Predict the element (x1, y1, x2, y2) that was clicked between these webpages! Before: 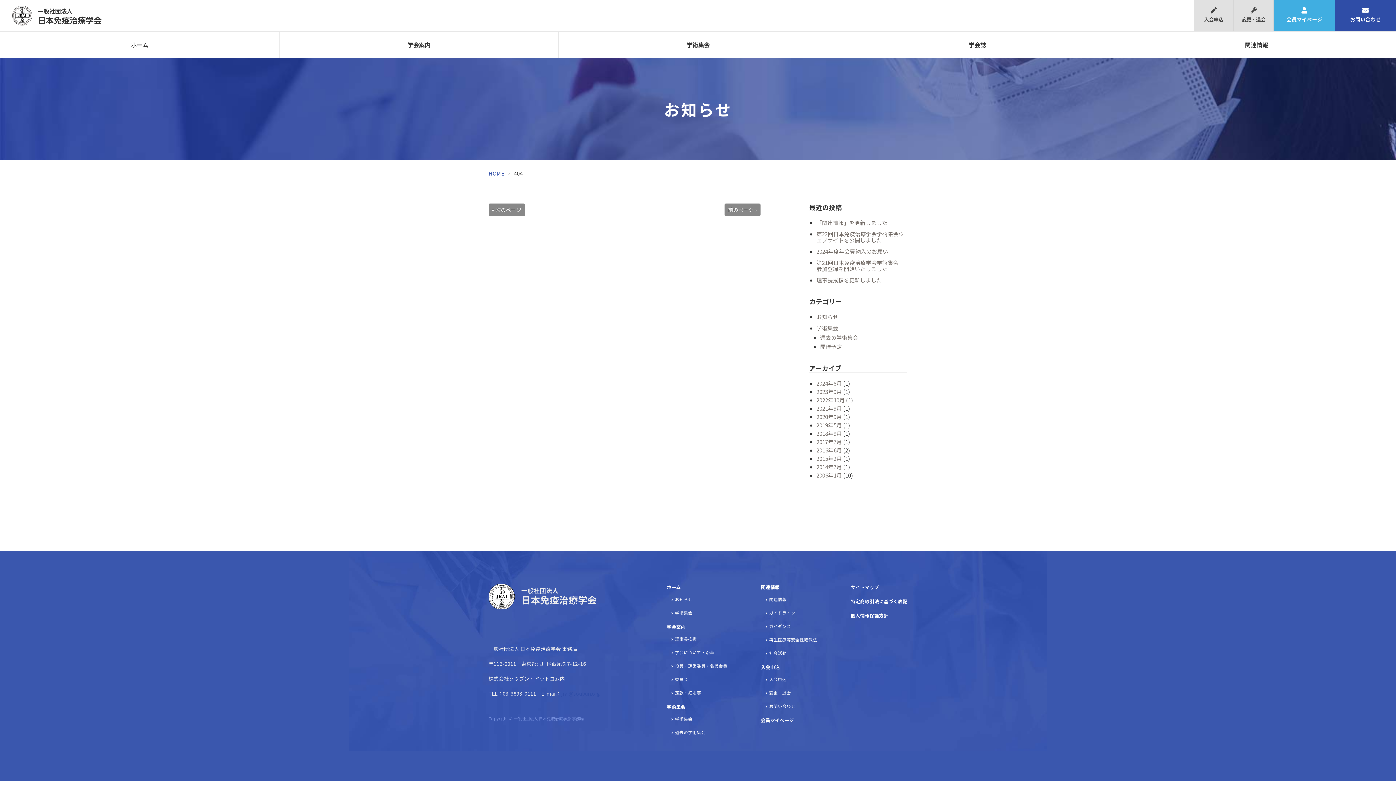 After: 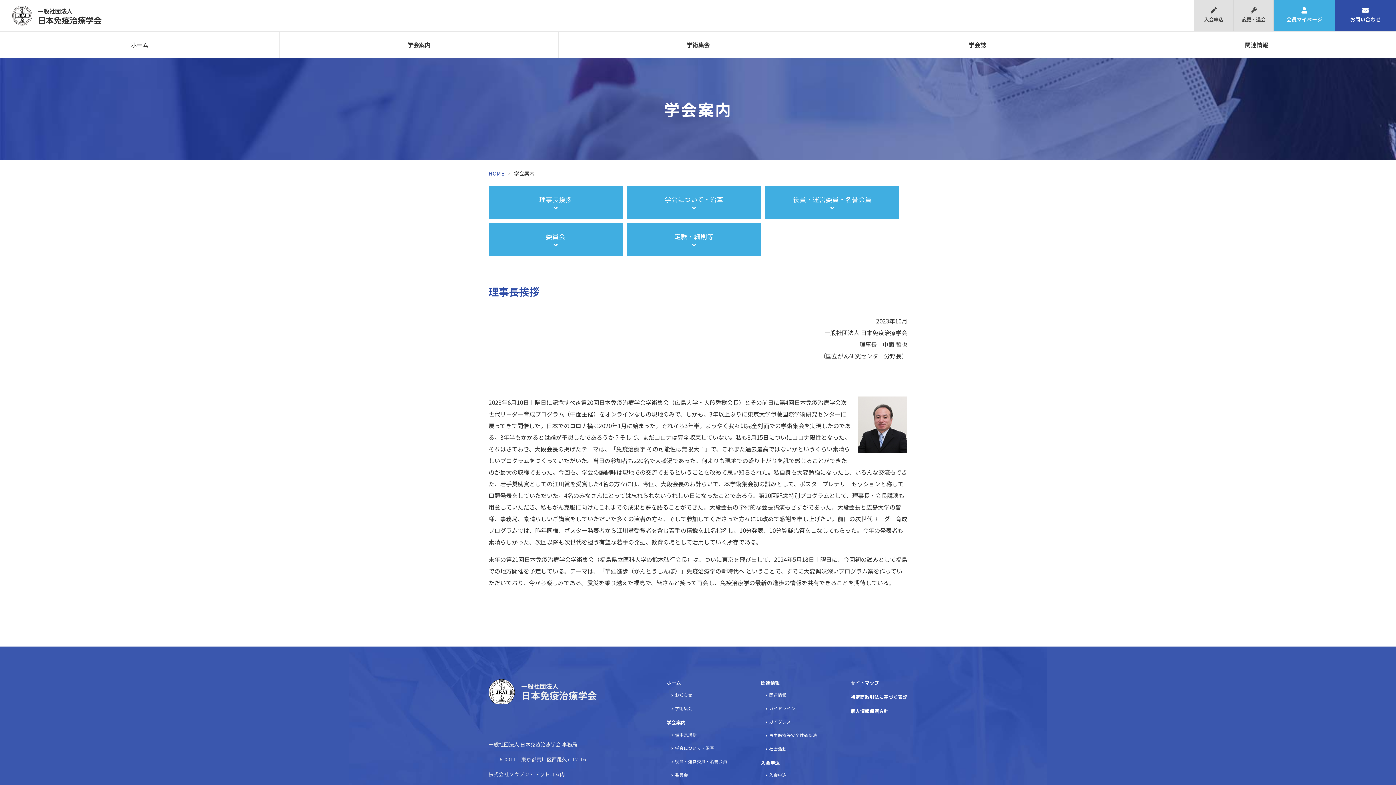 Action: bbox: (675, 636, 697, 642) label: 理事長挨拶